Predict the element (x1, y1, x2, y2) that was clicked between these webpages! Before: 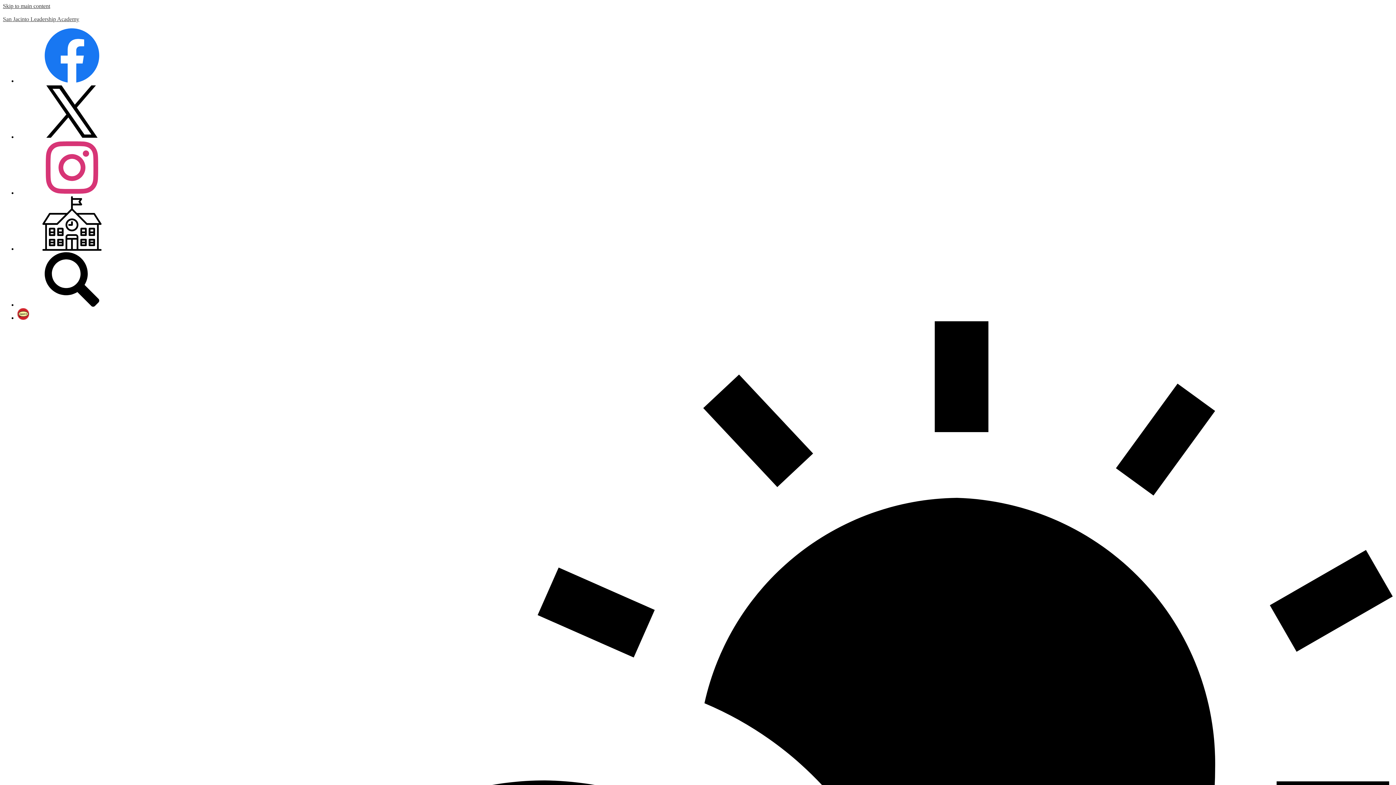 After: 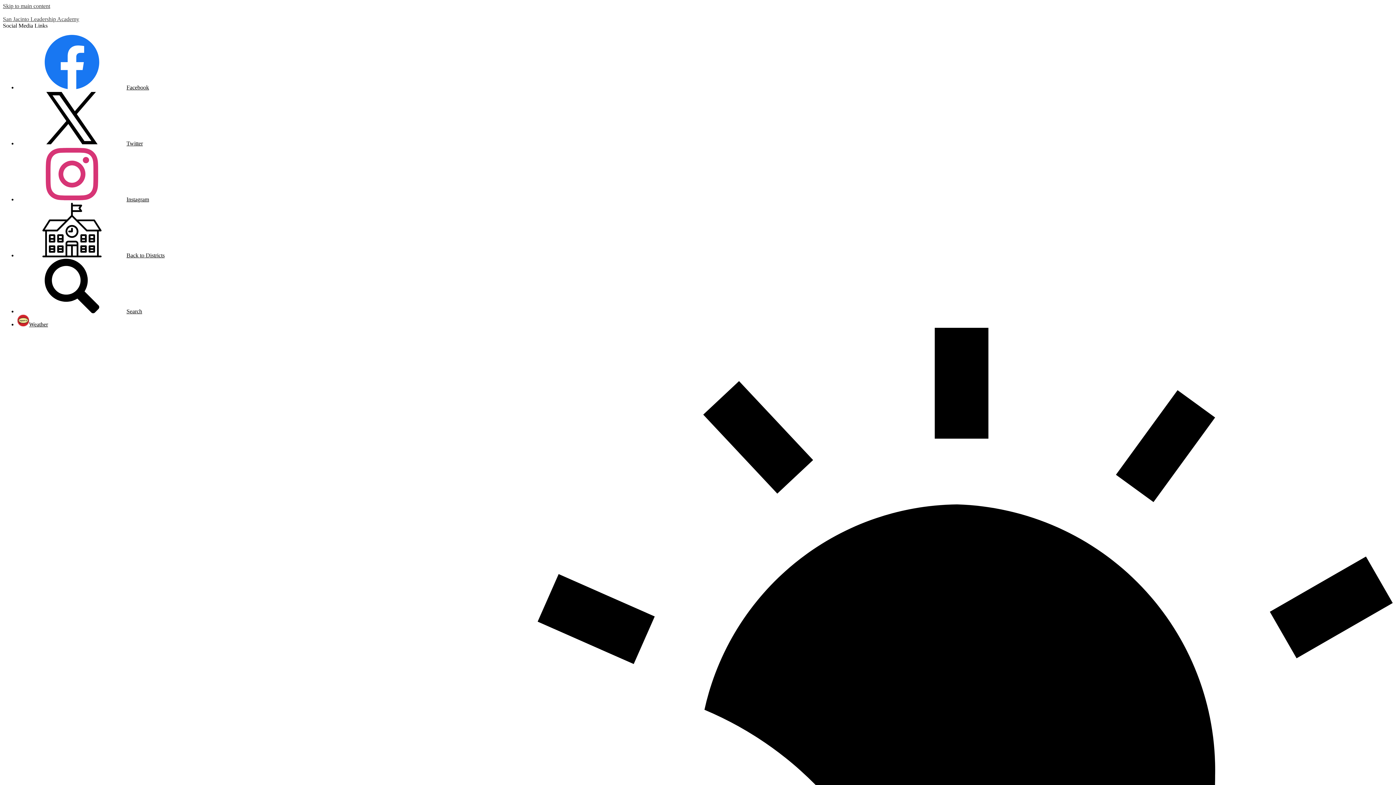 Action: bbox: (2, 16, 1393, 22) label: San Jacinto Leadership Academy